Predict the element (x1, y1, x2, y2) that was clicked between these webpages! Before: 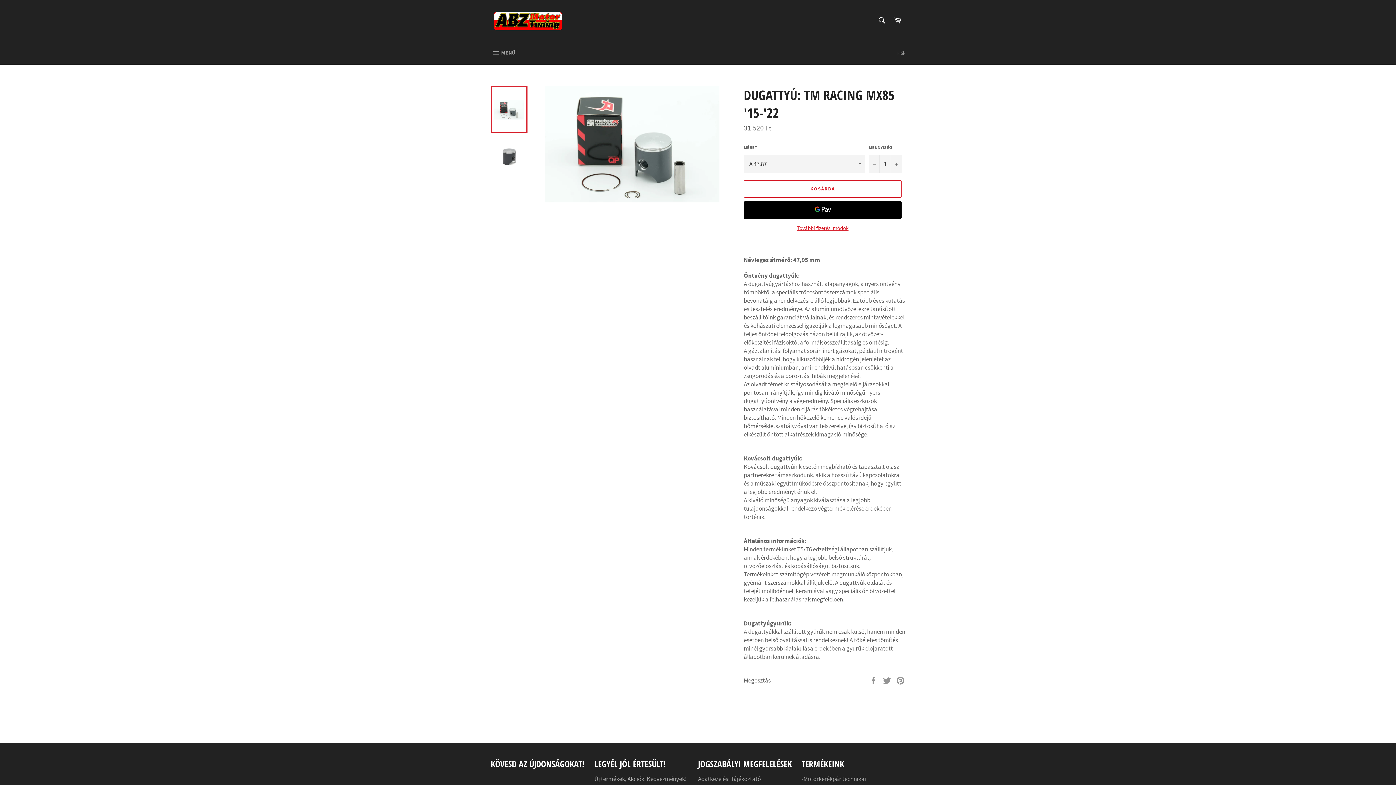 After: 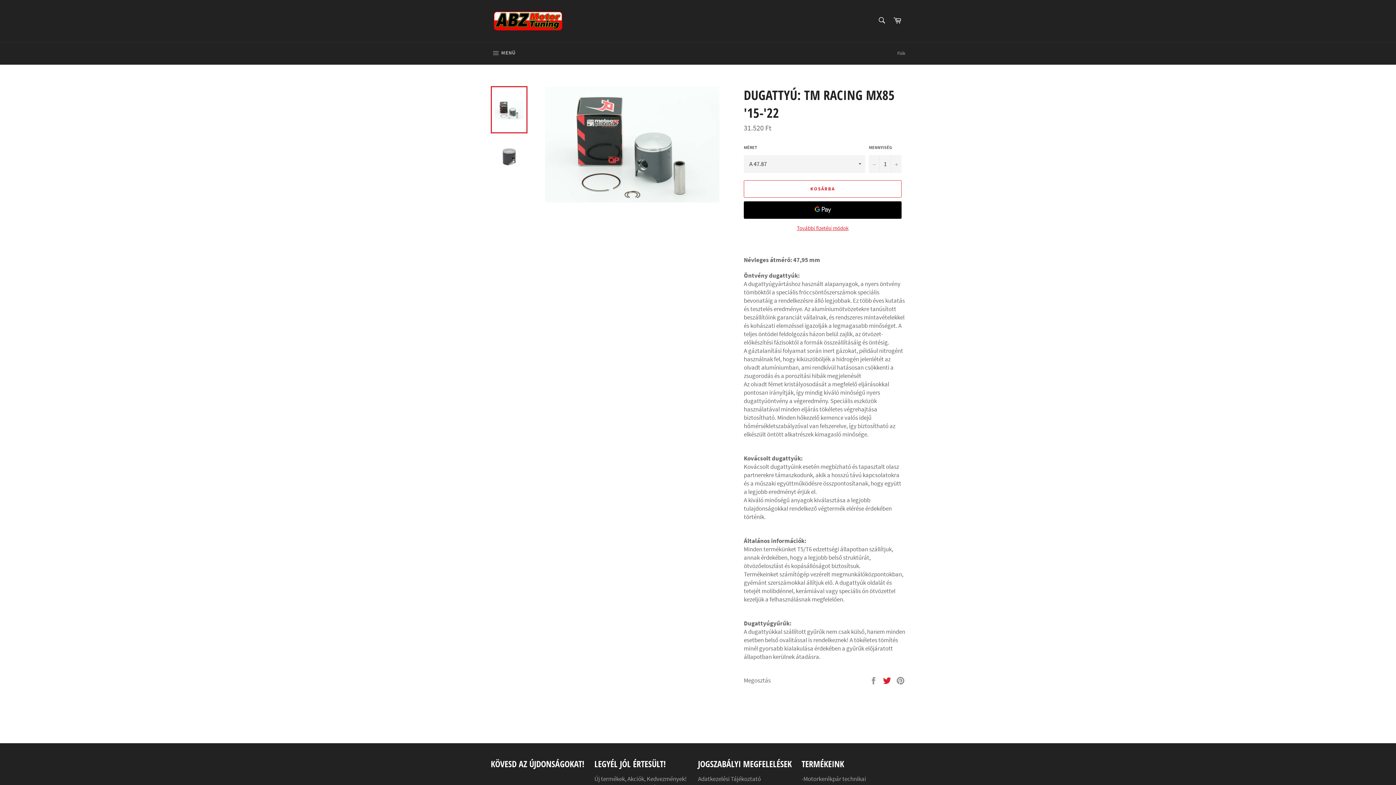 Action: label:  
Tweetelj a Twitteren bbox: (882, 676, 892, 684)